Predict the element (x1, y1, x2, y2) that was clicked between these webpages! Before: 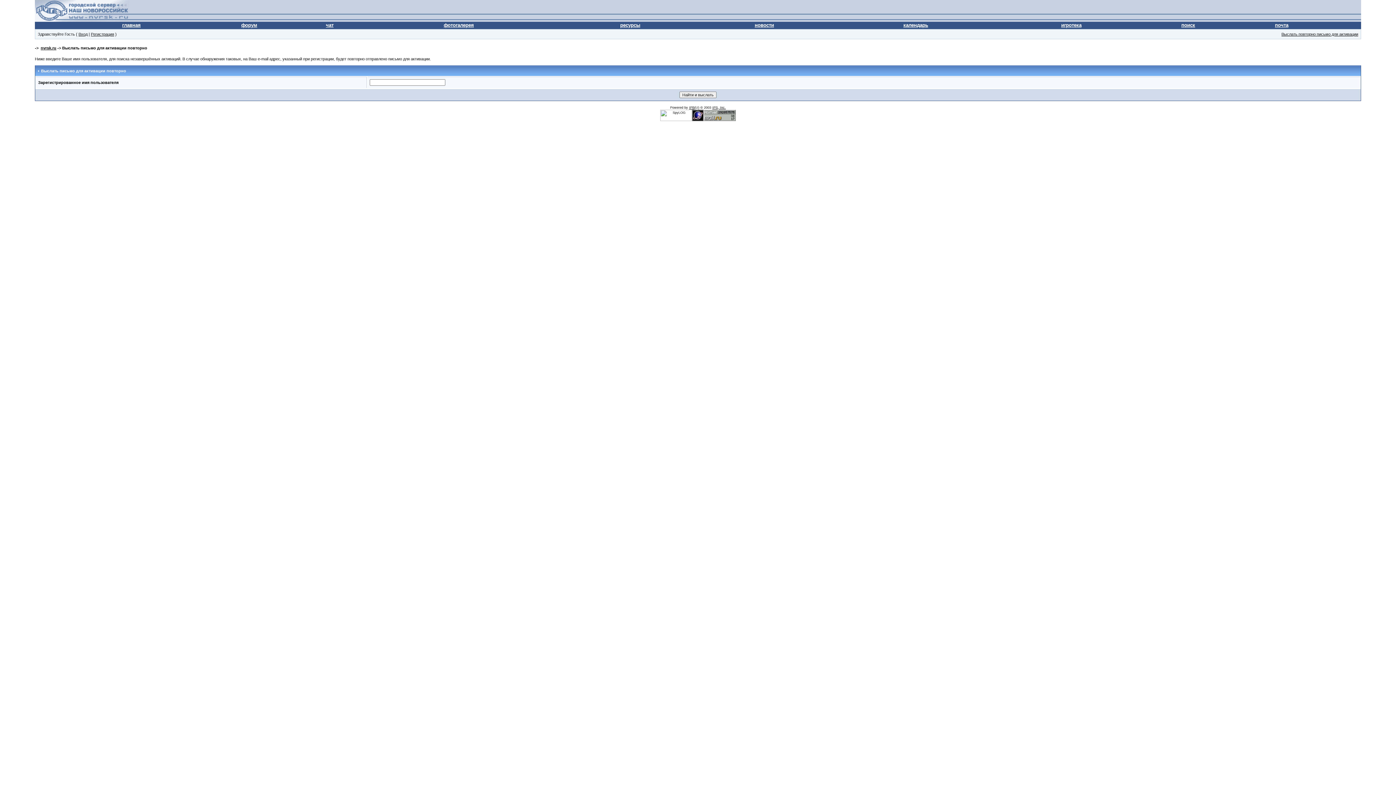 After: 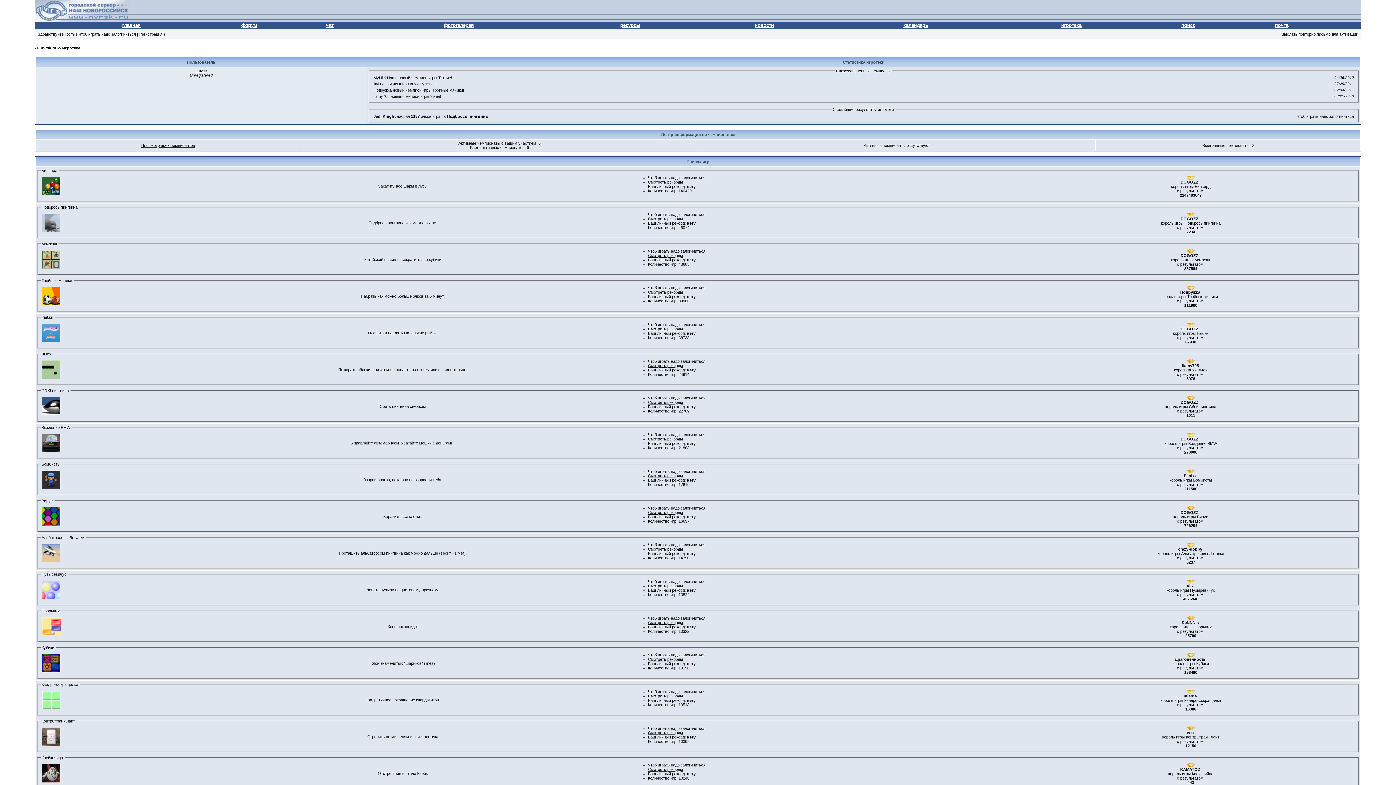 Action: label: игротека bbox: (1061, 22, 1081, 28)